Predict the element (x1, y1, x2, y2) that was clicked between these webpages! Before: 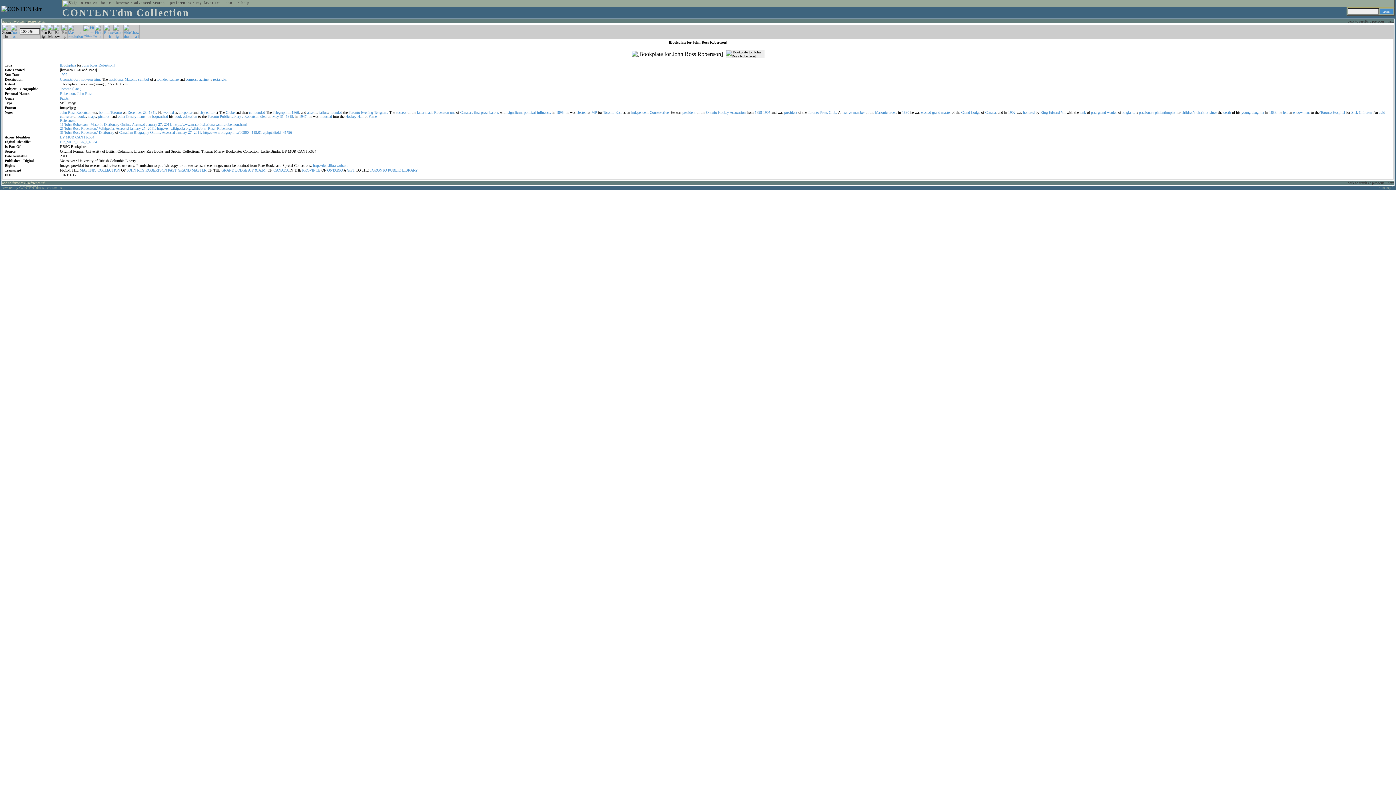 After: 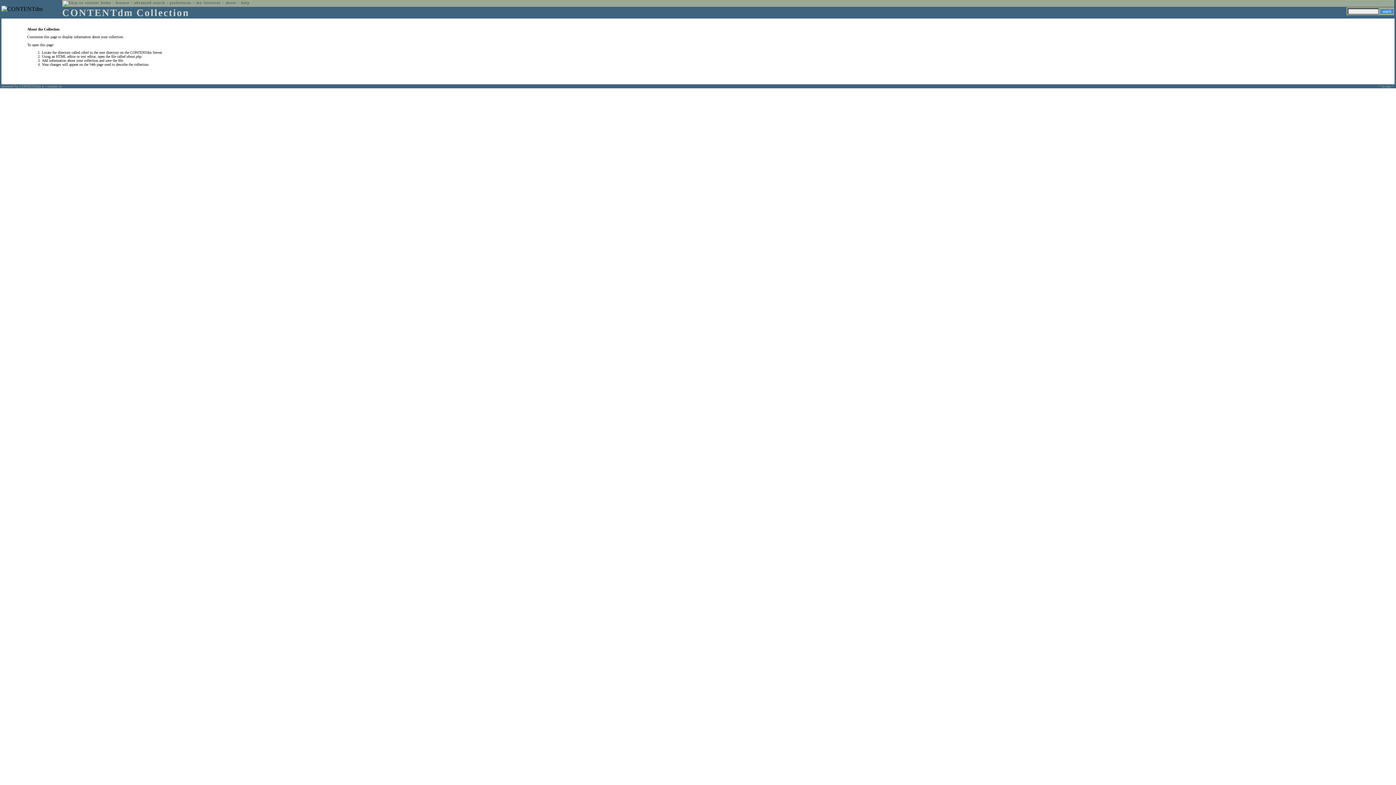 Action: bbox: (225, 0, 236, 4) label: about